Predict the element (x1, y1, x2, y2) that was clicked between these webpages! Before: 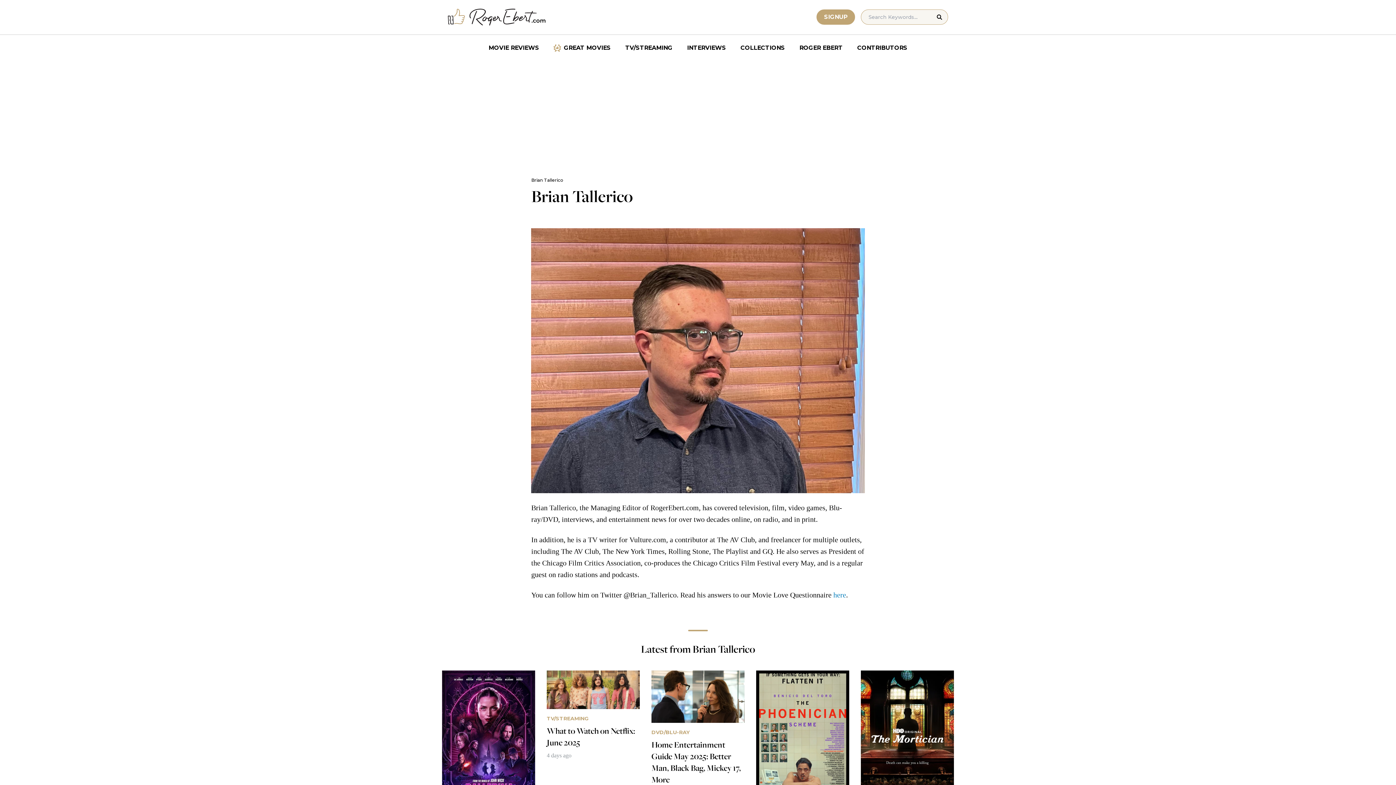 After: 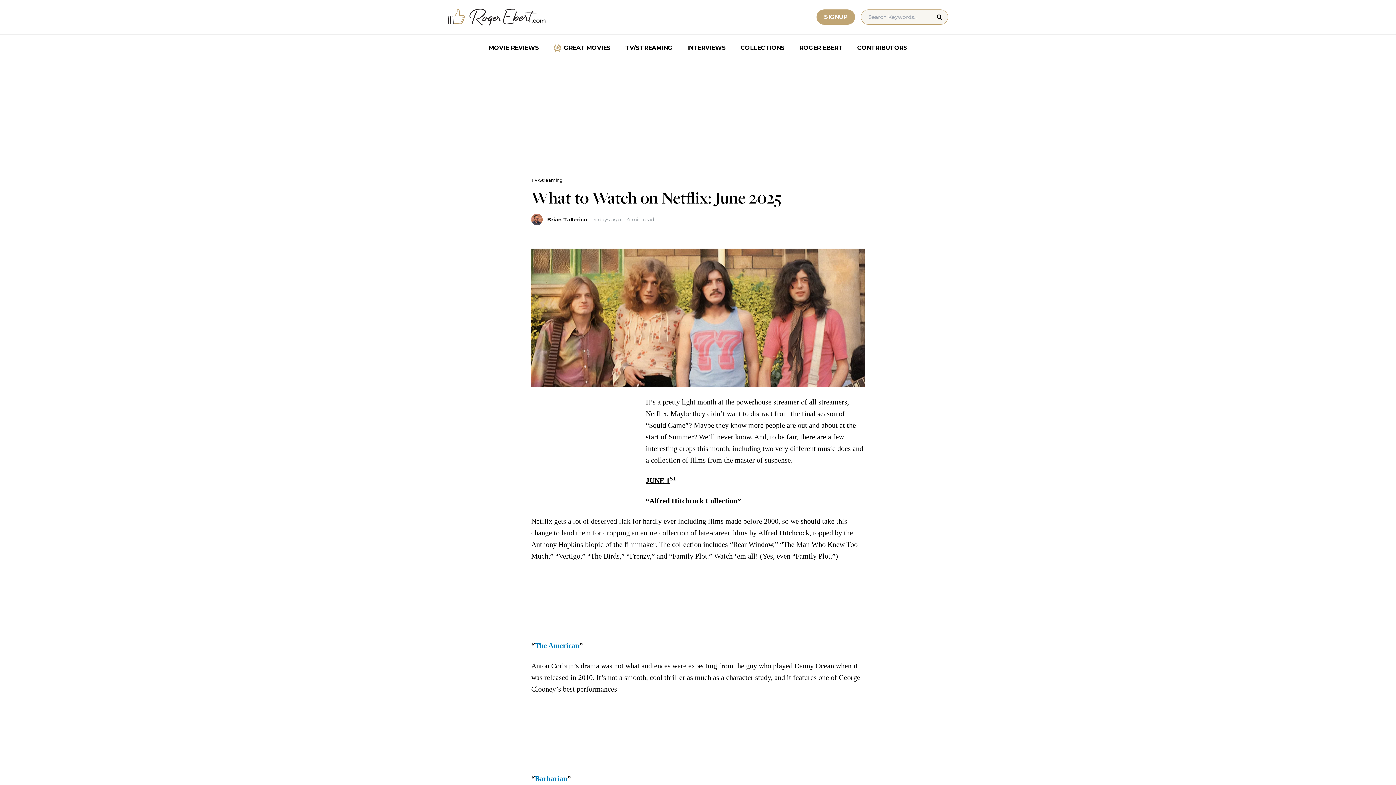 Action: label: TV/STREAMING
What to Watch on Netflix: June 2025
4 days ago bbox: (546, 670, 640, 760)